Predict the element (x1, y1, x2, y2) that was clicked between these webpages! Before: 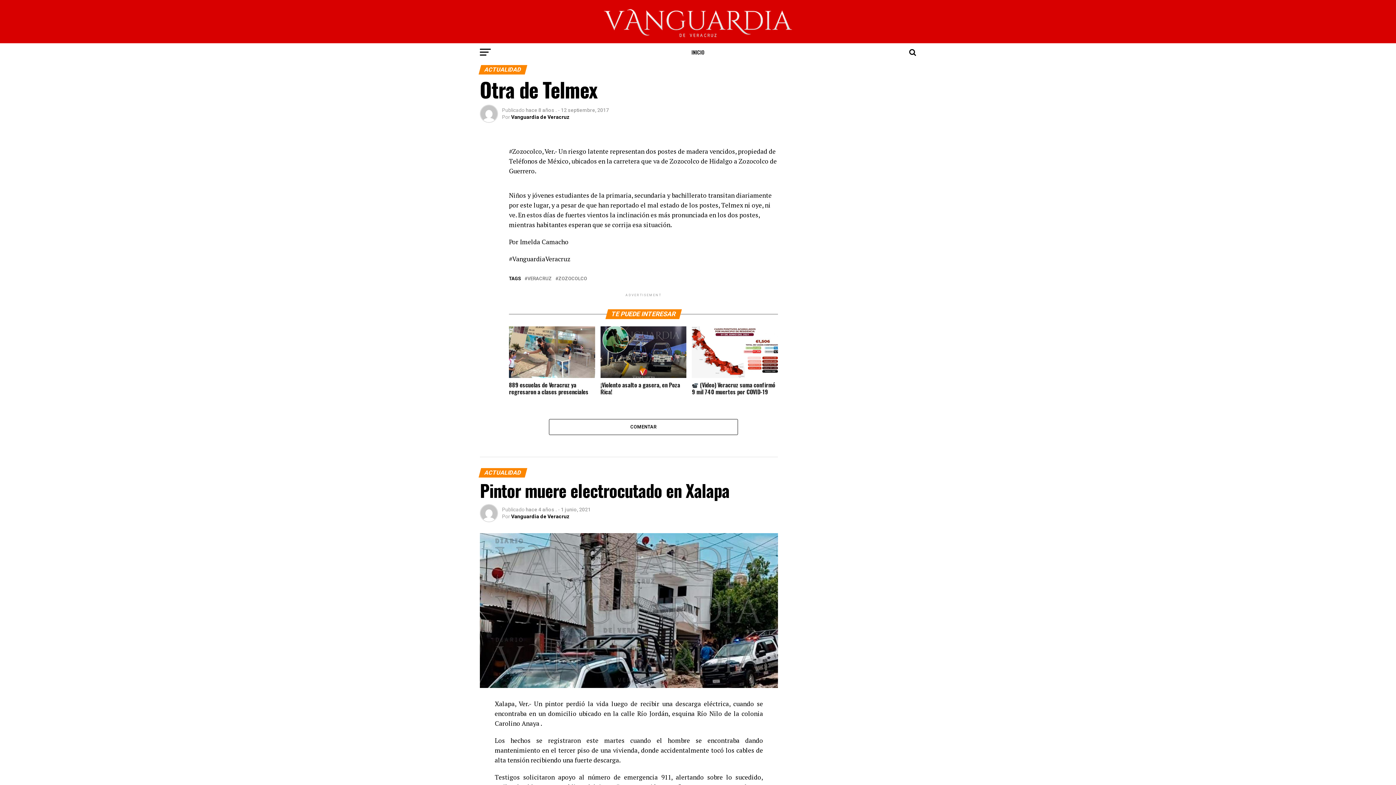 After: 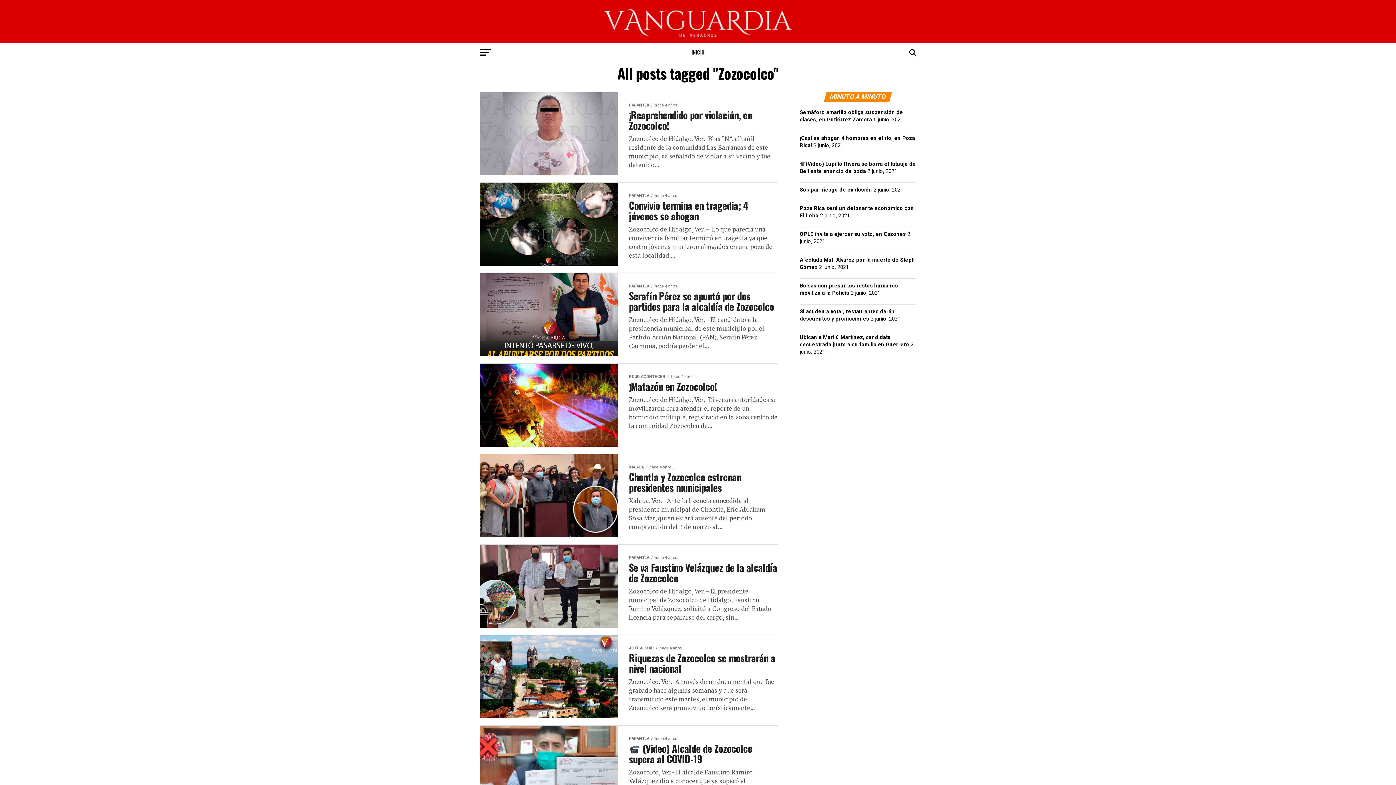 Action: label: ZOZOCOLCO bbox: (558, 276, 587, 281)